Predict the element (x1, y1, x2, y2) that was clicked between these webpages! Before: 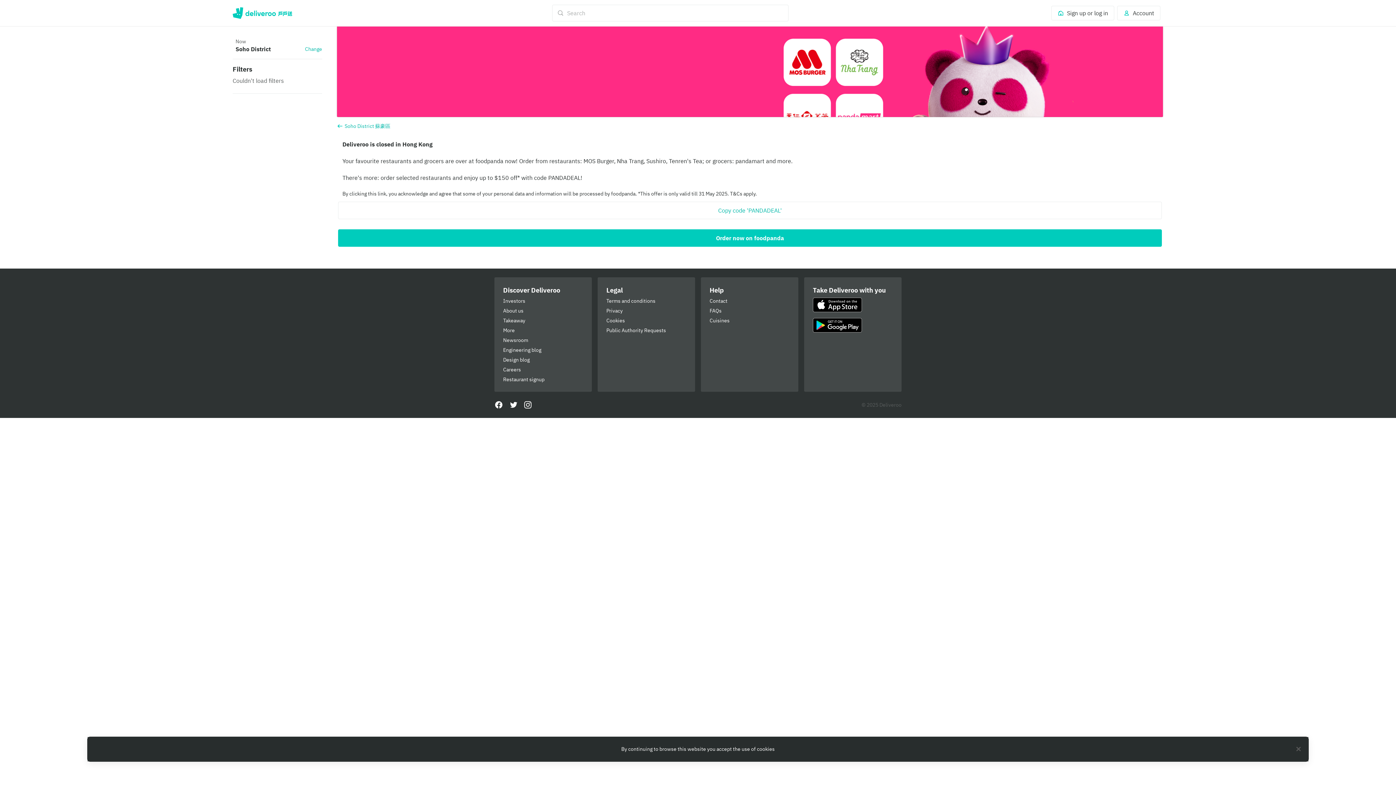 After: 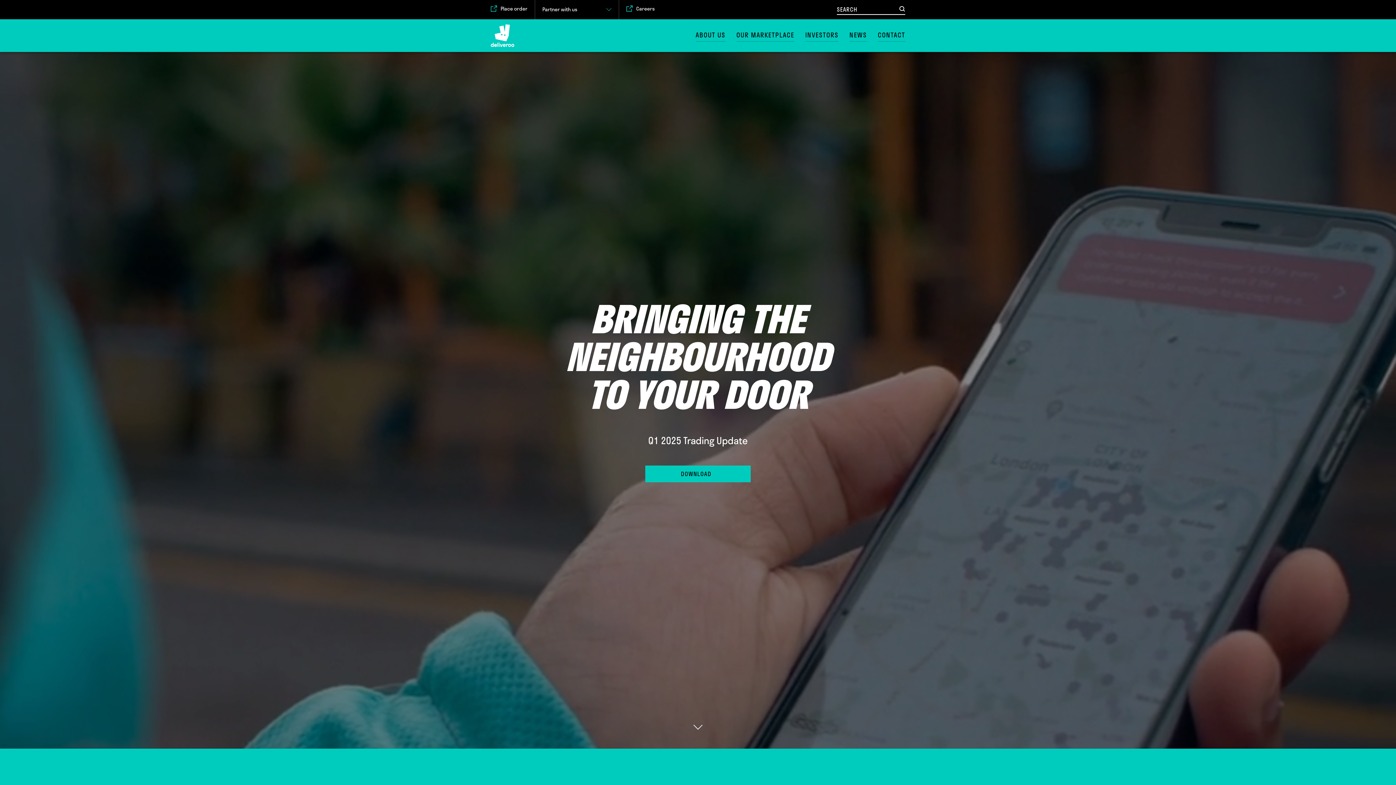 Action: bbox: (503, 297, 583, 304) label: Investors